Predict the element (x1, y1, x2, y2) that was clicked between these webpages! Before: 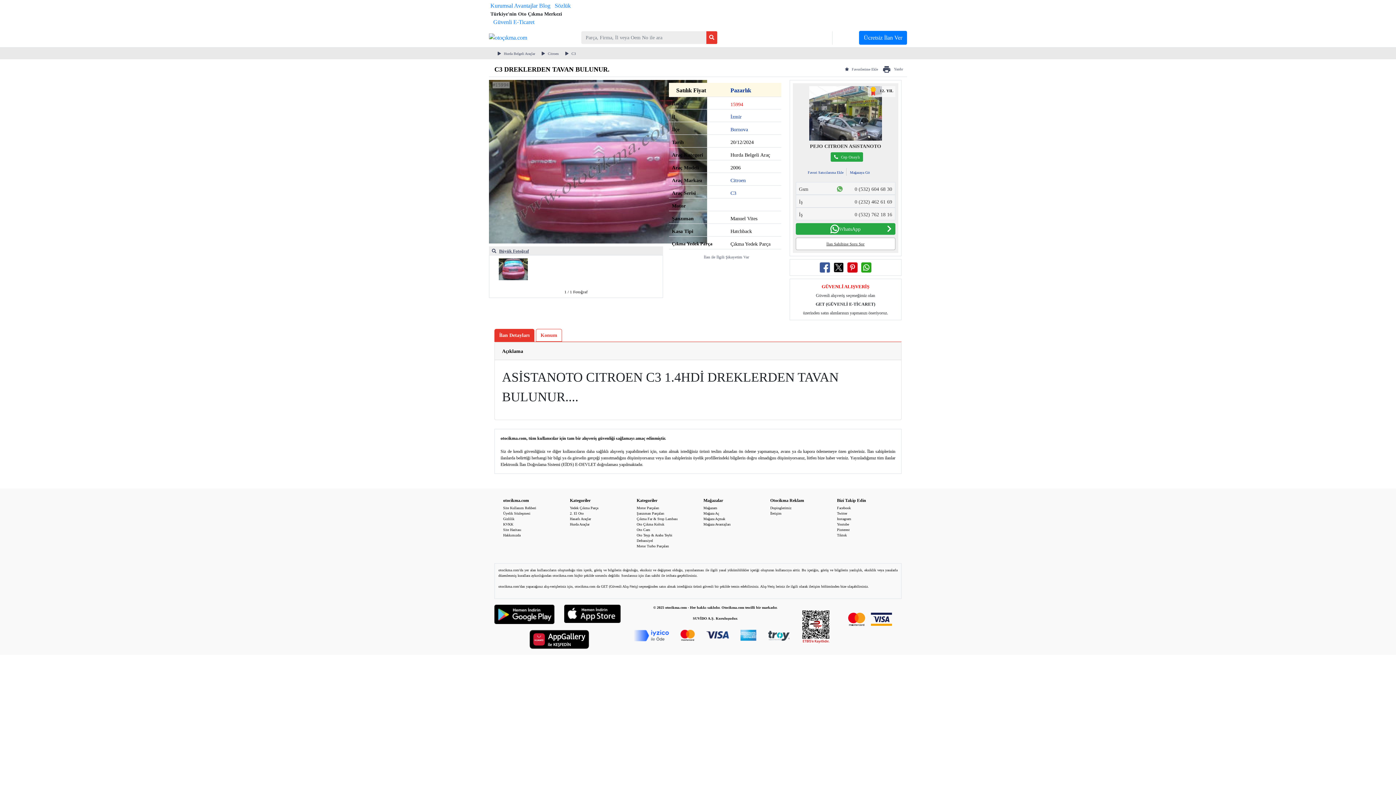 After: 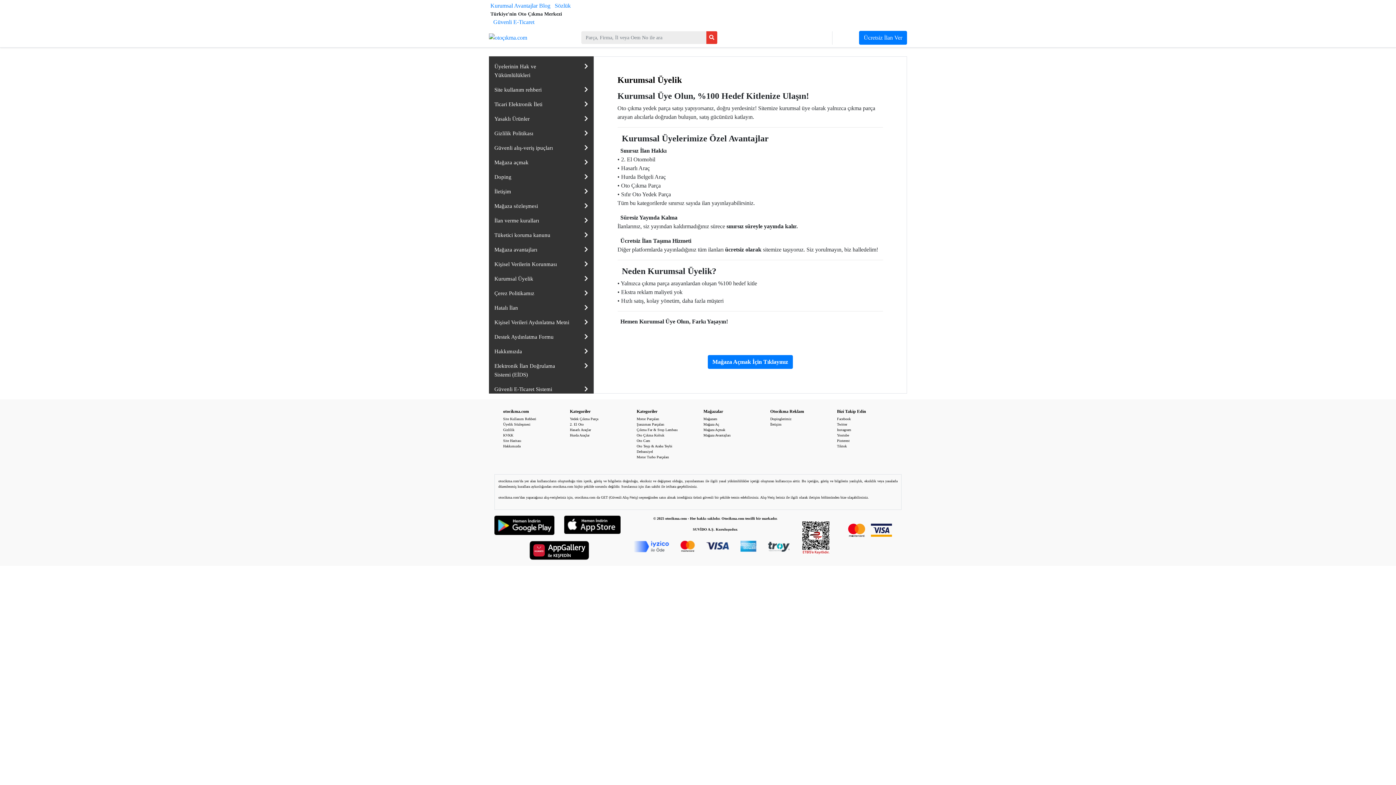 Action: label: Kurumsal Avantajlar bbox: (490, 2, 537, 8)